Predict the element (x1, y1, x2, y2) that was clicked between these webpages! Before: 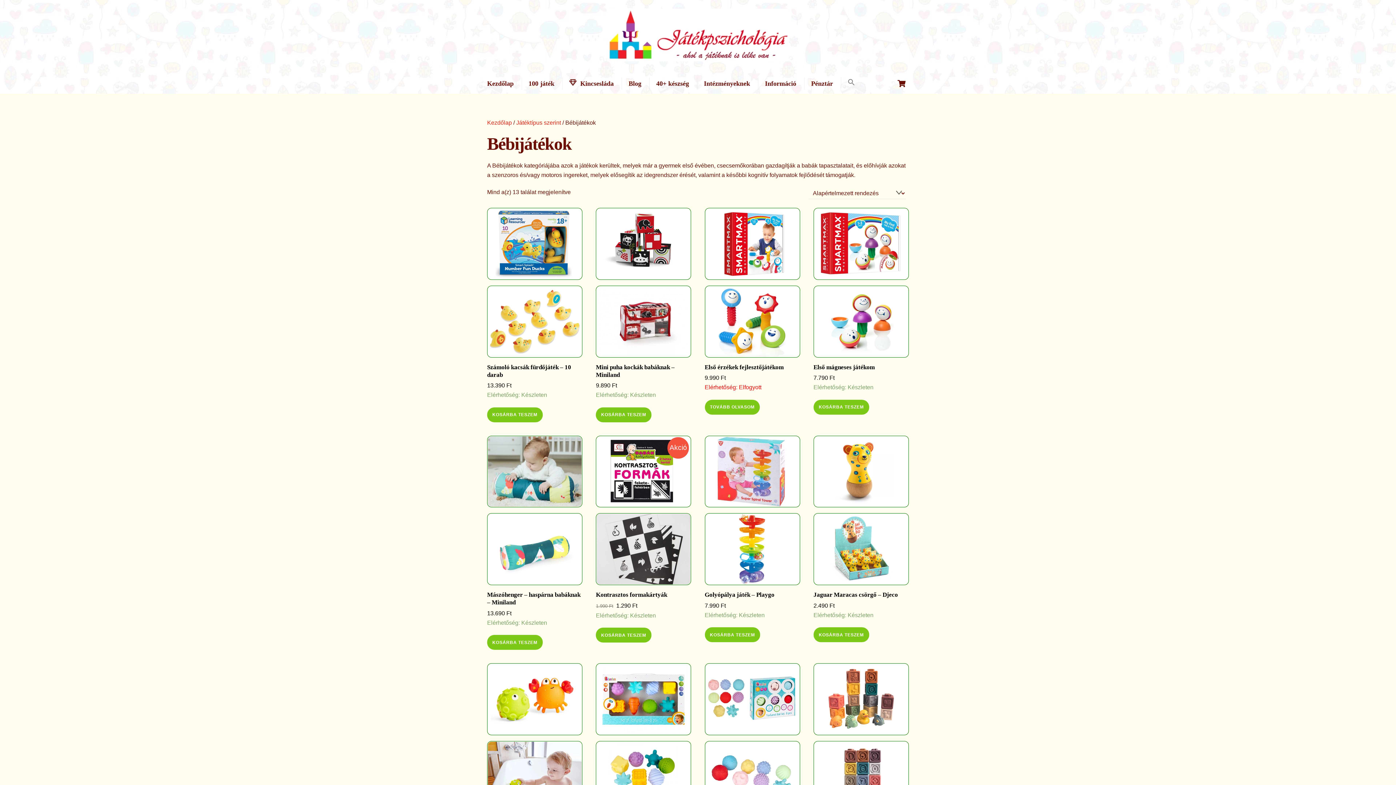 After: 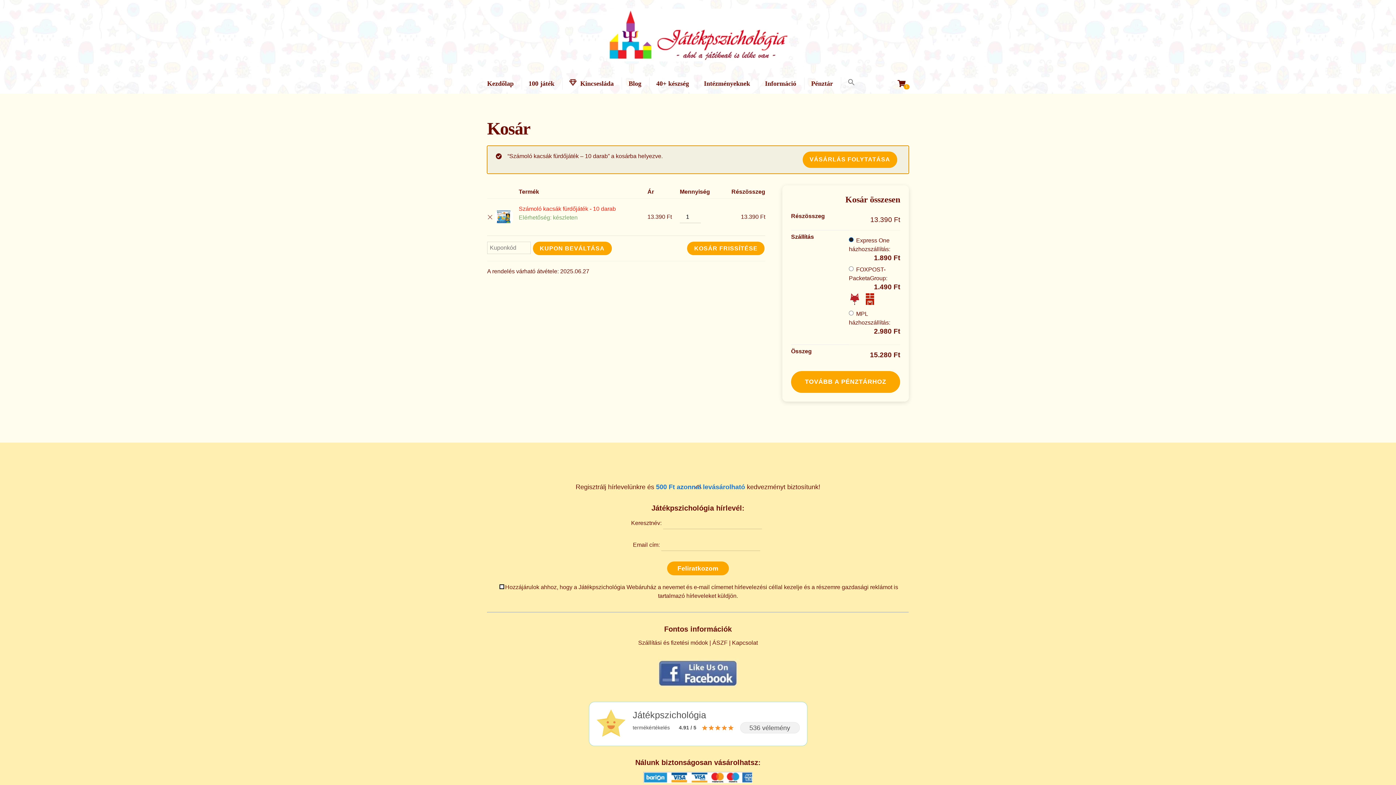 Action: bbox: (487, 407, 542, 422) label: Kosárba: “Számoló kacsák fürdőjáték - 10 darab”